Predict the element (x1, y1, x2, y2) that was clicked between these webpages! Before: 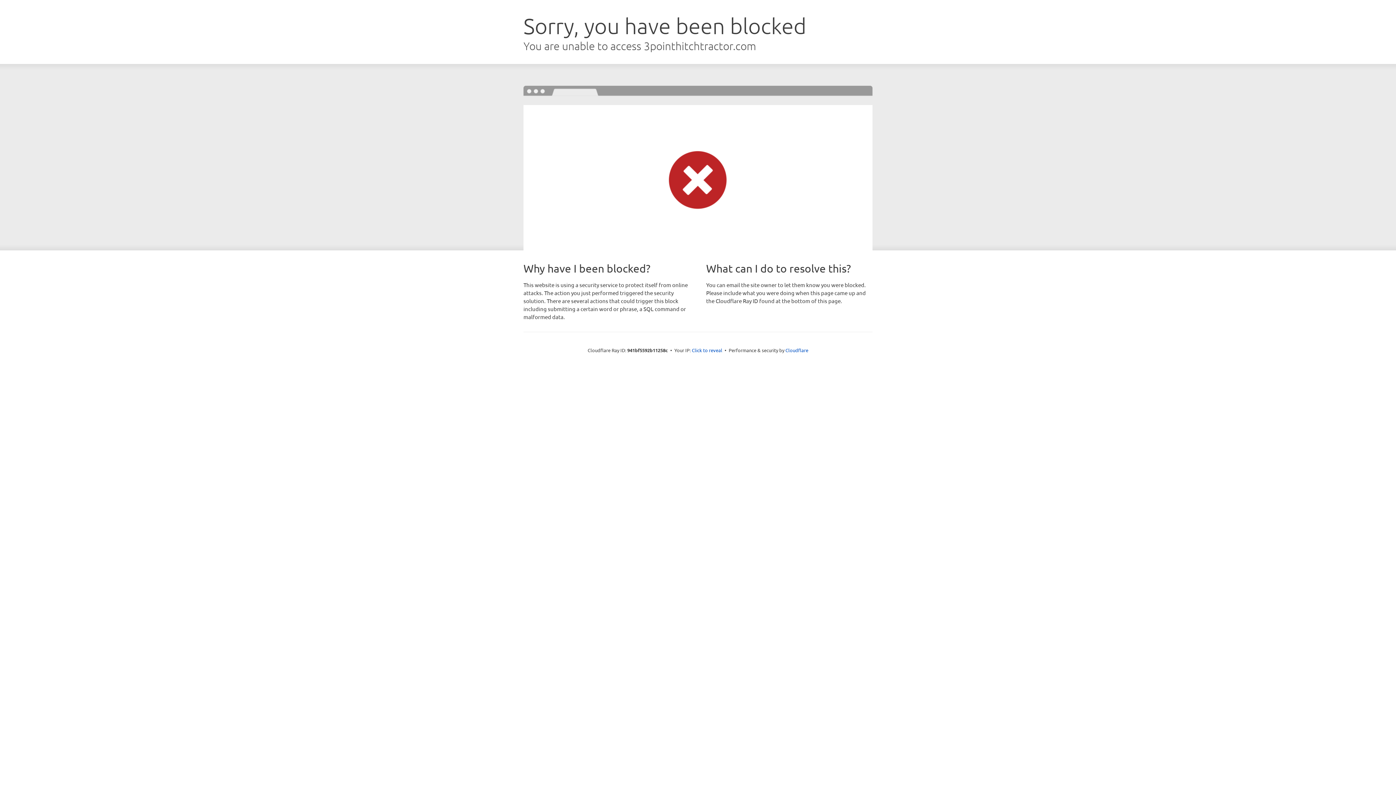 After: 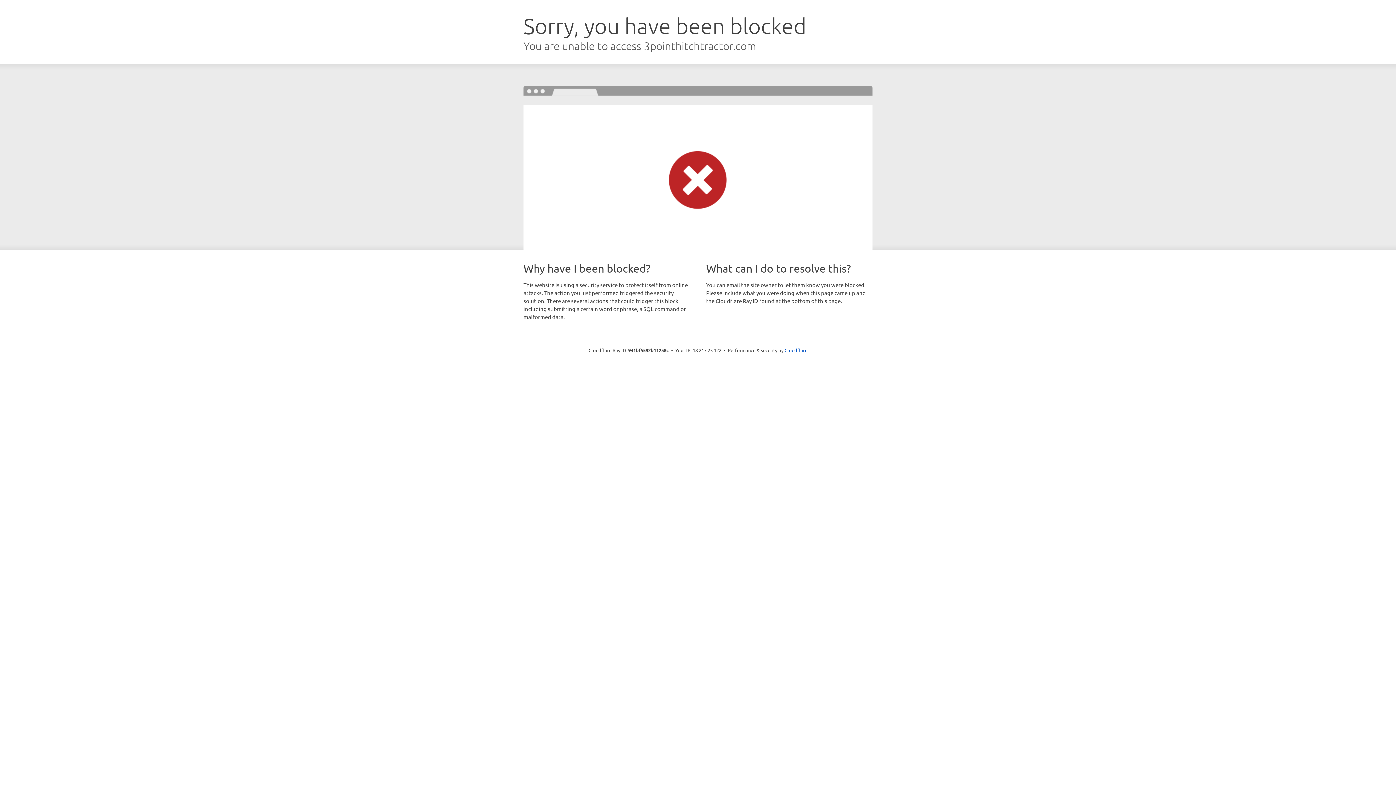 Action: label: Click to reveal bbox: (692, 346, 722, 353)